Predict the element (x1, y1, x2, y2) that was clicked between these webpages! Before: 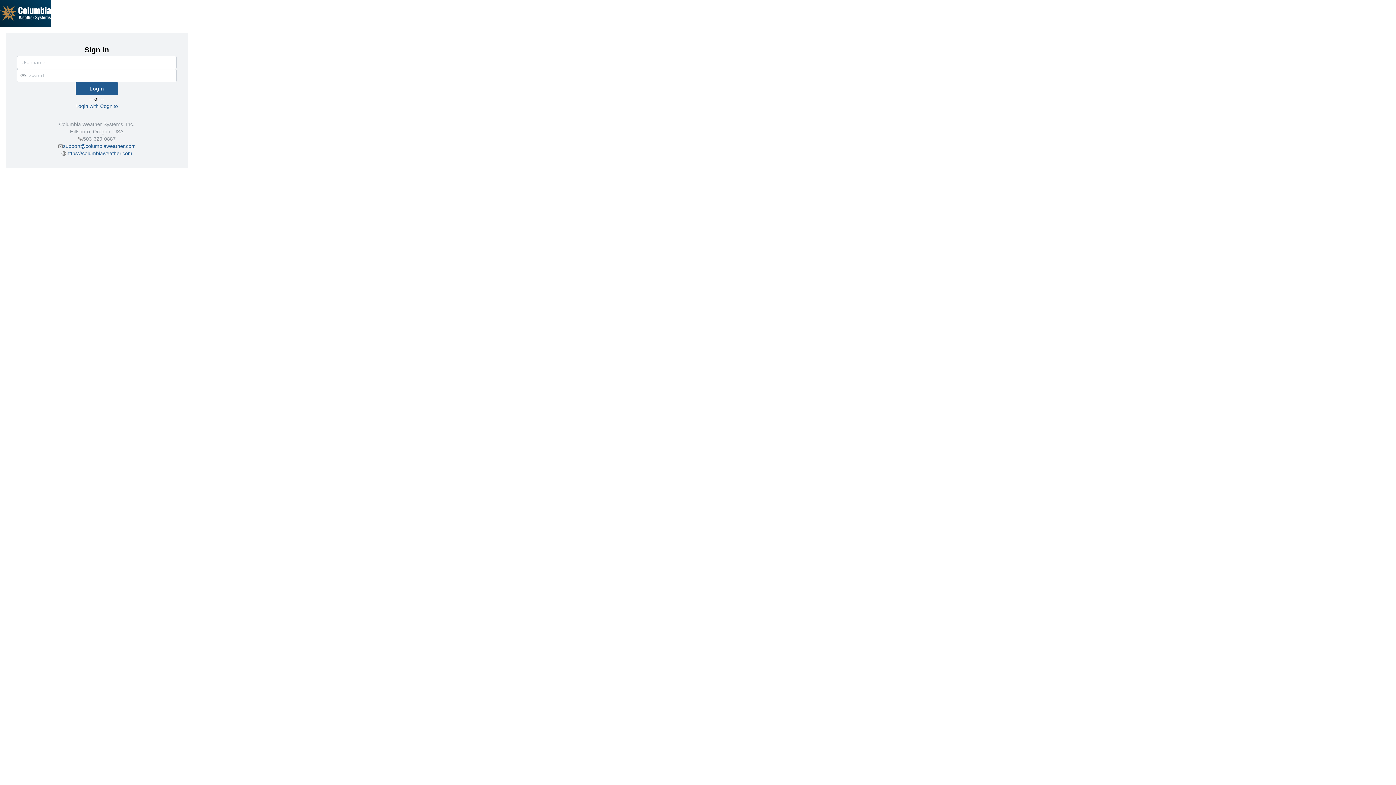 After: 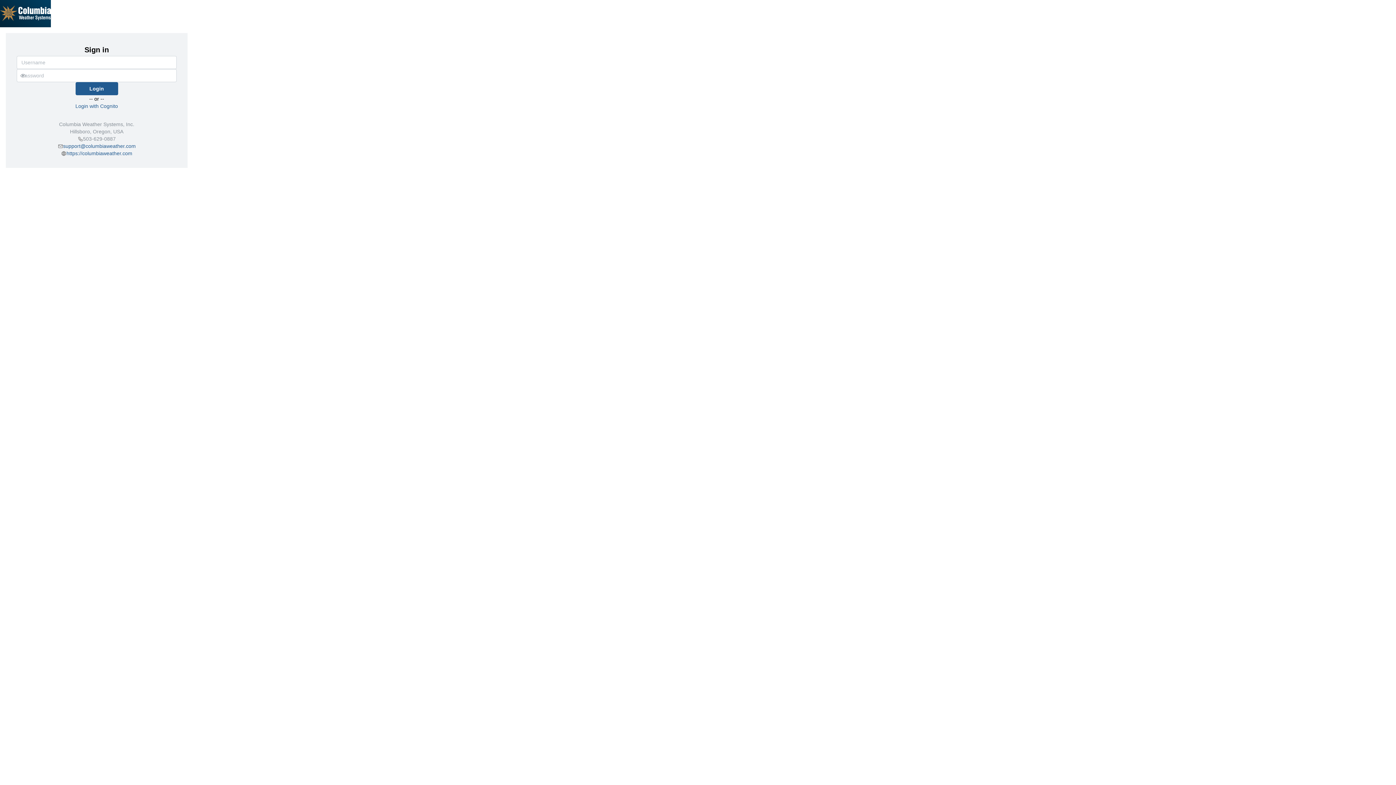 Action: label: support@columbiaweather.com bbox: (63, 142, 135, 149)